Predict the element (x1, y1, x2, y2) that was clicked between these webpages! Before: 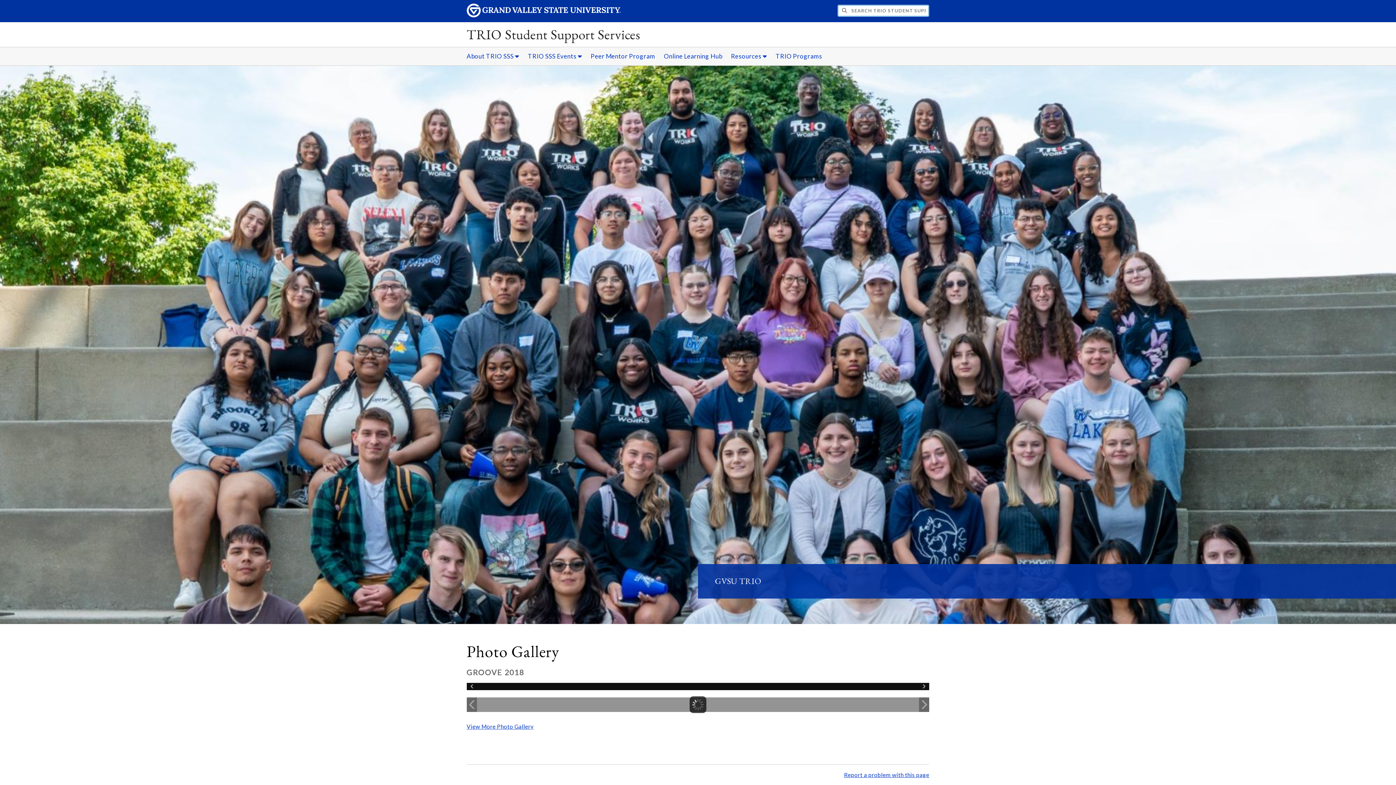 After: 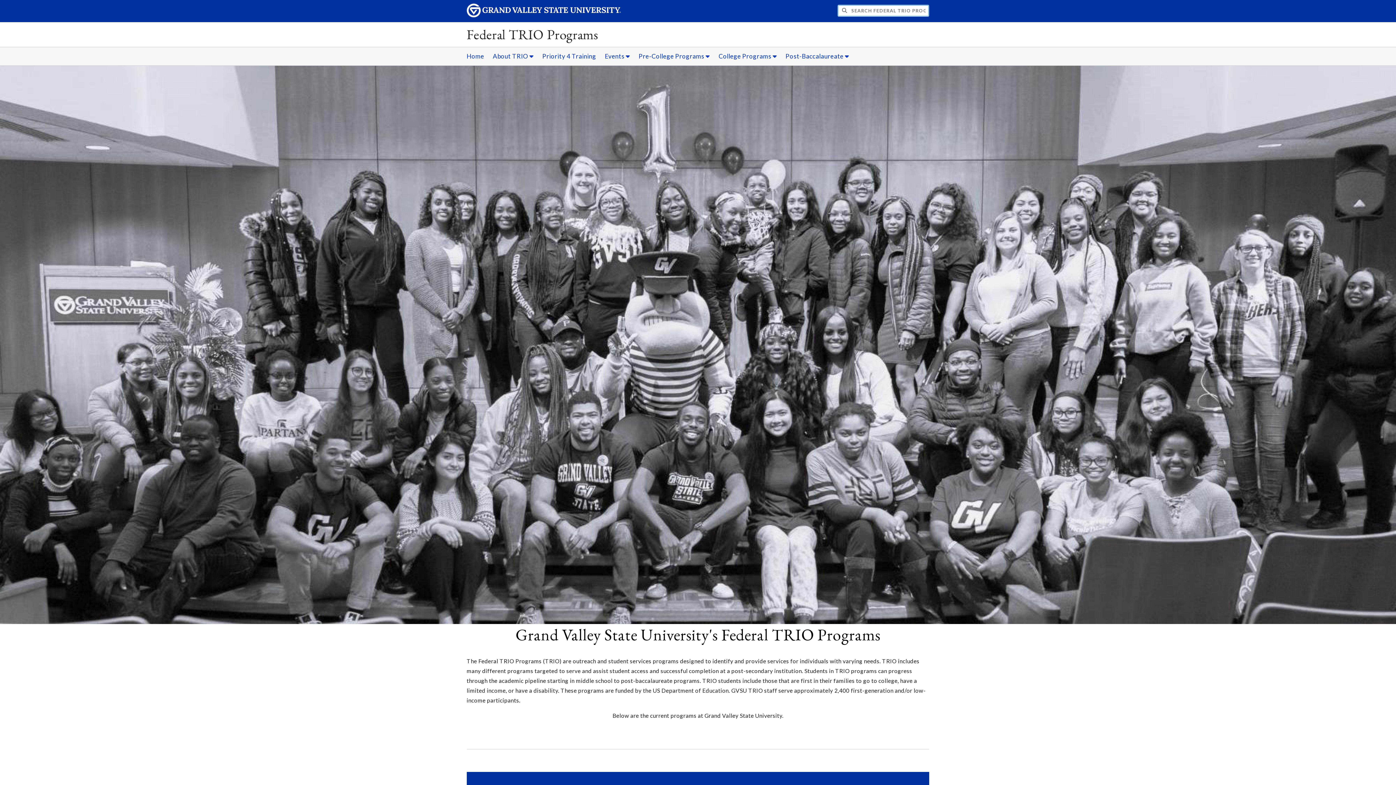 Action: label: TRIO Programs bbox: (772, 47, 826, 65)